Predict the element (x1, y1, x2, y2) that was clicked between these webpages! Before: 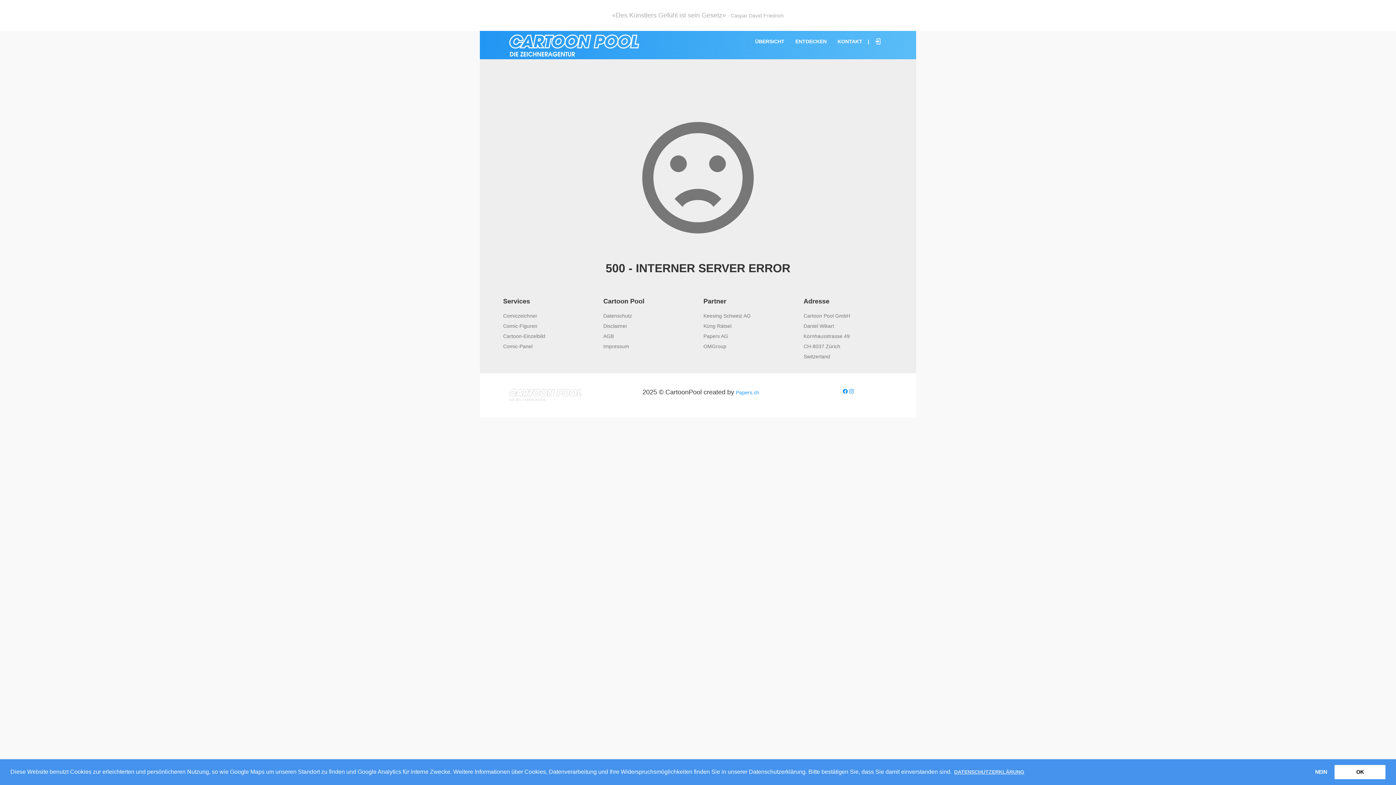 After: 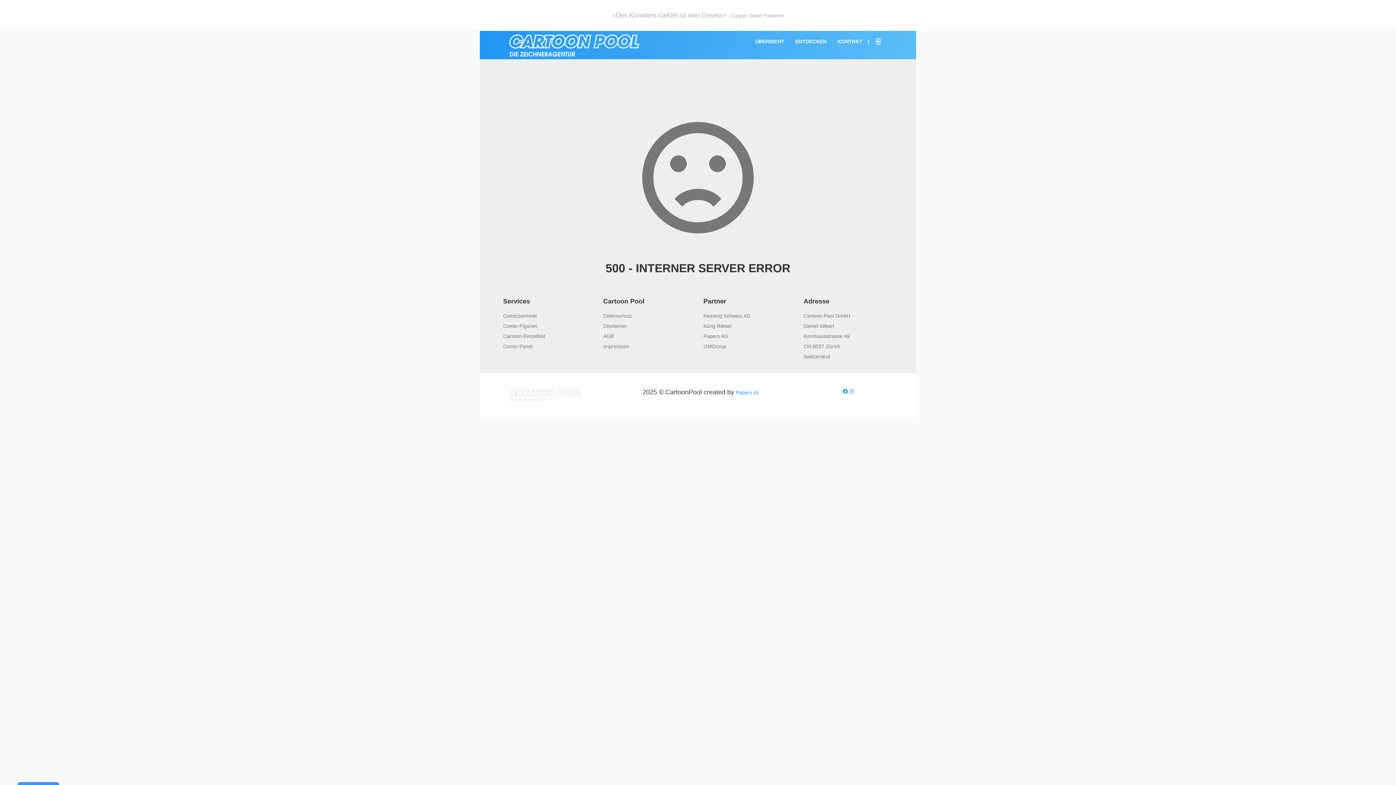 Action: label: deny cookies bbox: (1310, 765, 1332, 779)